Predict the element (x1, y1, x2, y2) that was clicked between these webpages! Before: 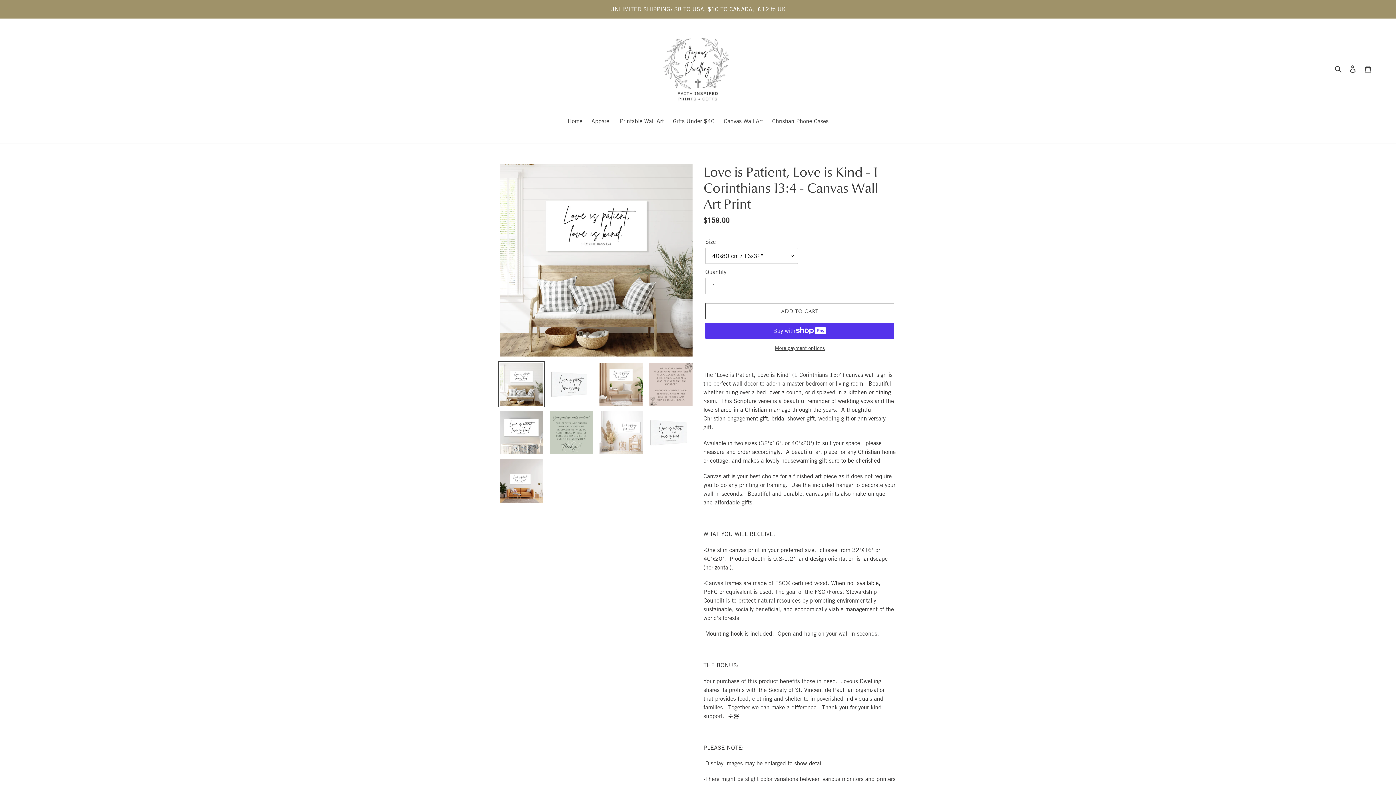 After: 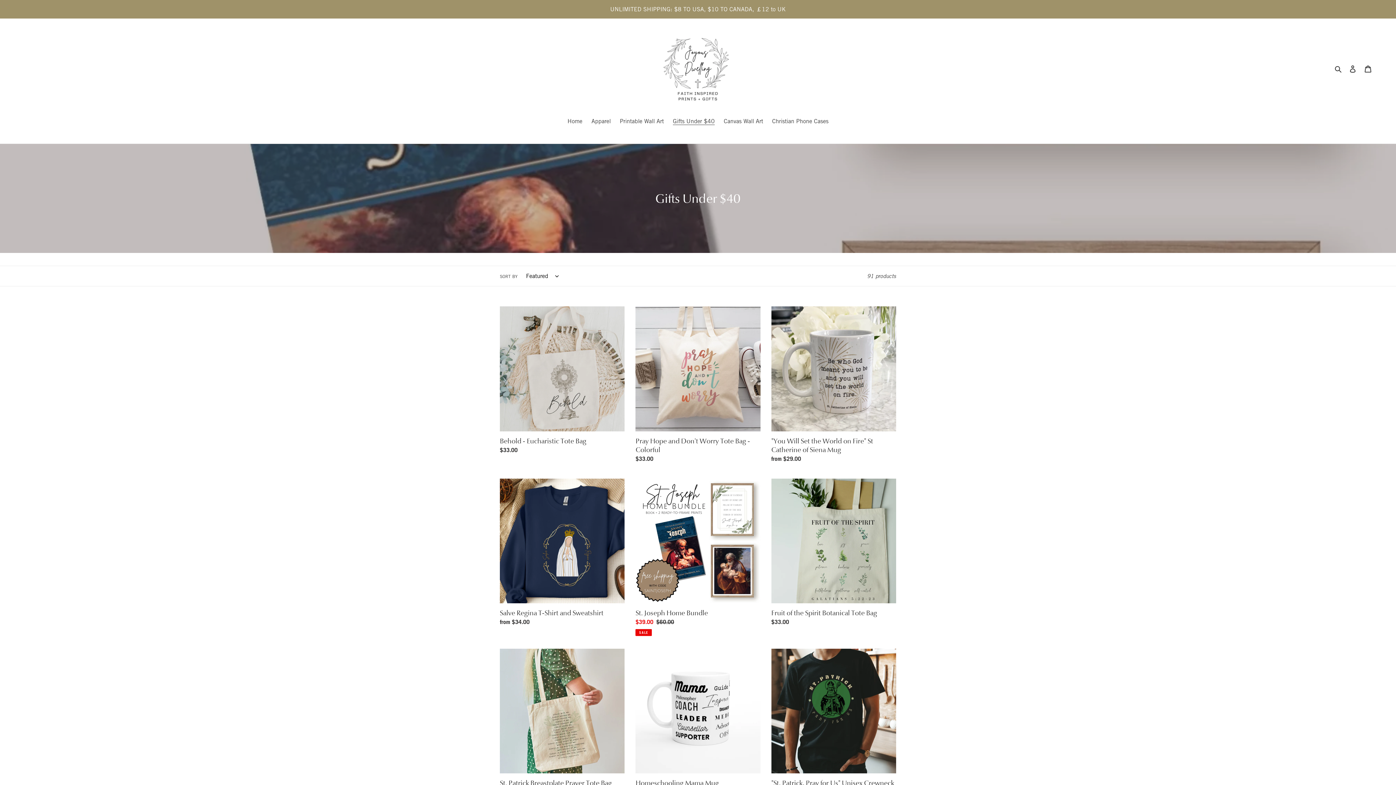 Action: bbox: (669, 116, 718, 126) label: Gifts Under $40